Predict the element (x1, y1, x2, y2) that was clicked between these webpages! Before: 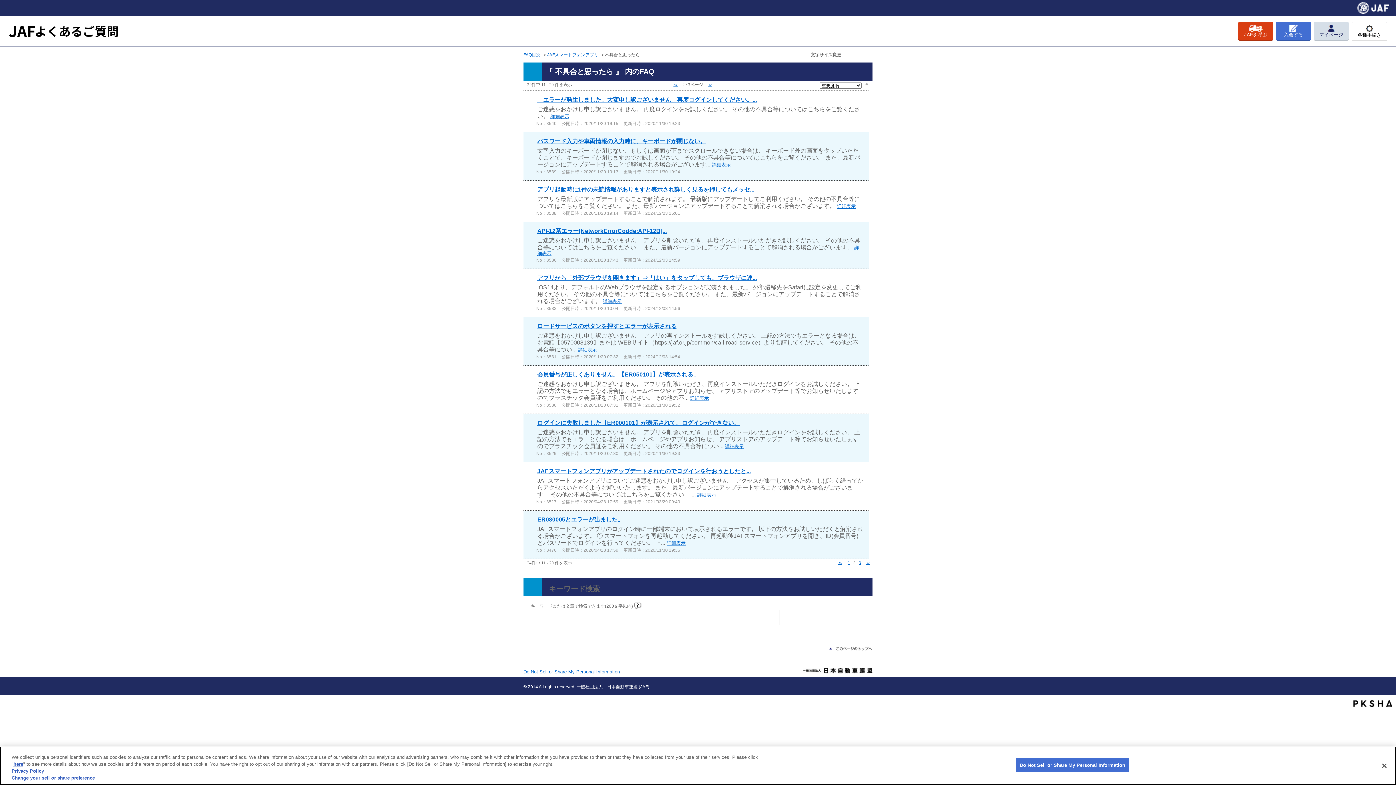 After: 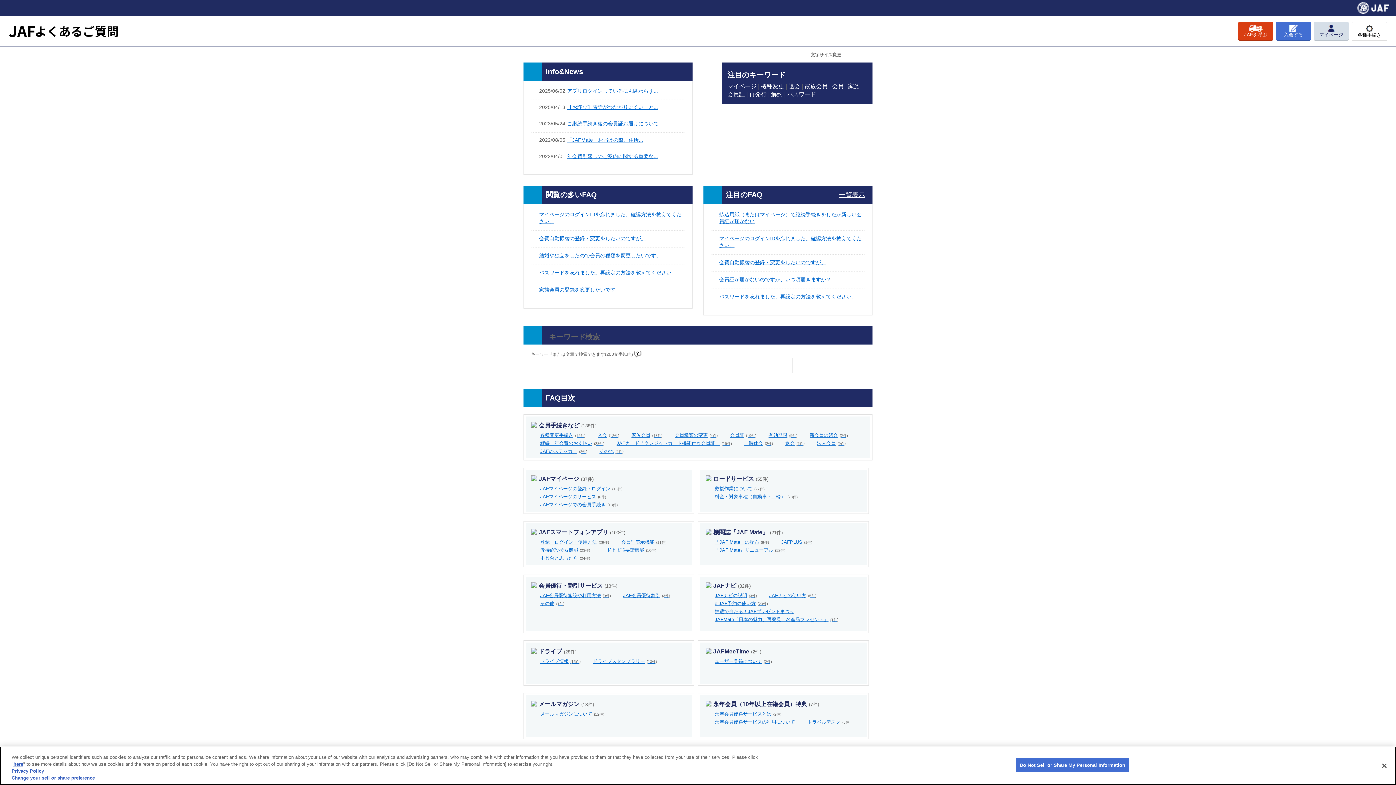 Action: bbox: (8, 33, 119, 38)